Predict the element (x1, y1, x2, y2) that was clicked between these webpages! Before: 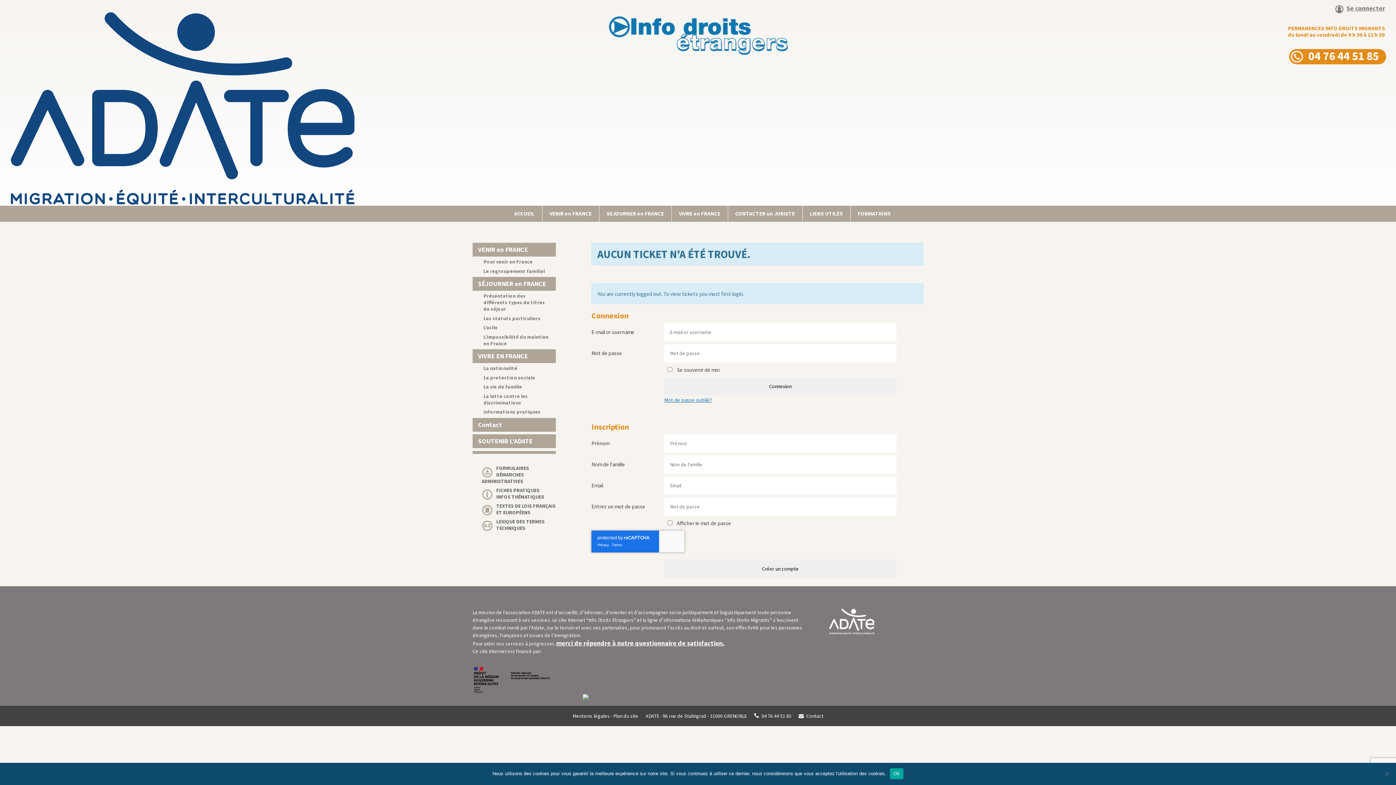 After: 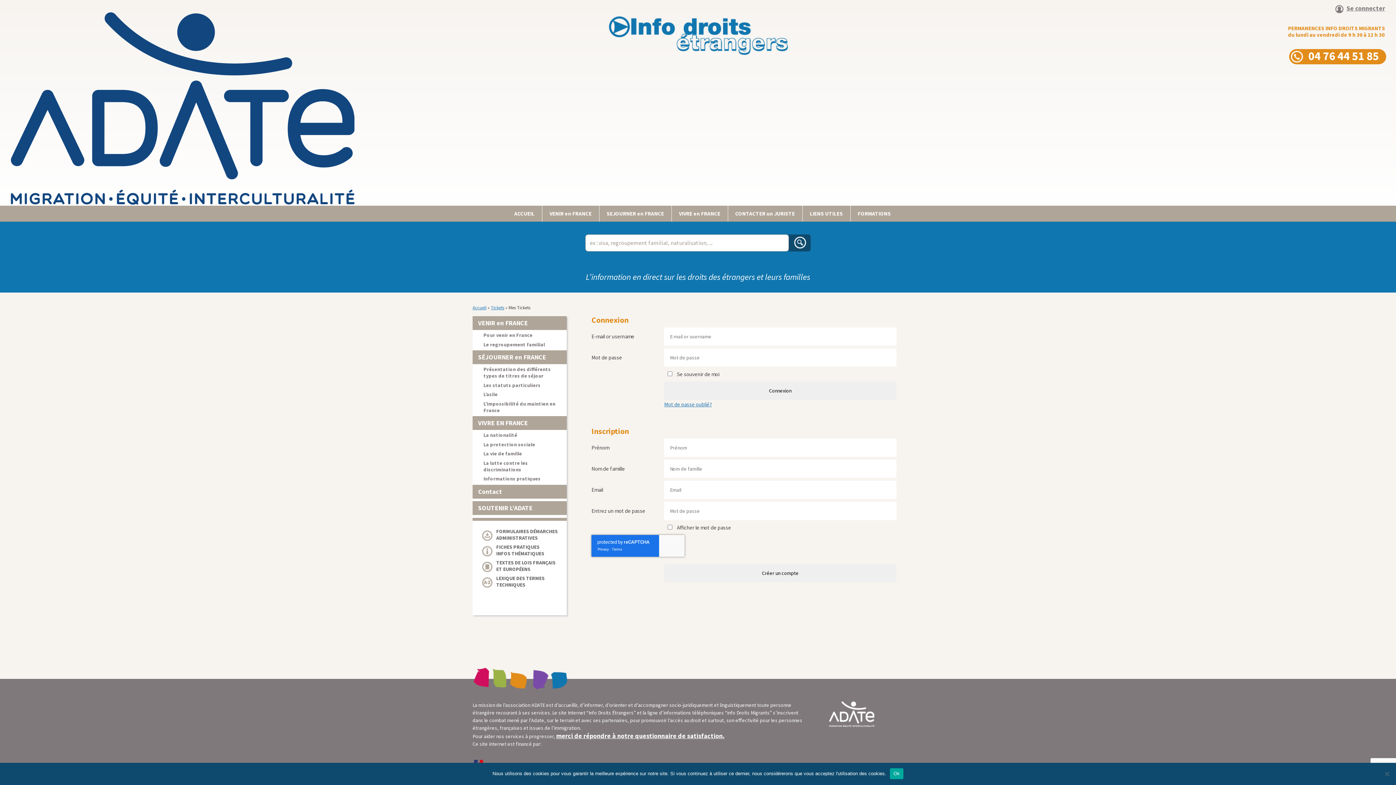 Action: label: CONTACTER un JURISTE bbox: (728, 205, 802, 221)